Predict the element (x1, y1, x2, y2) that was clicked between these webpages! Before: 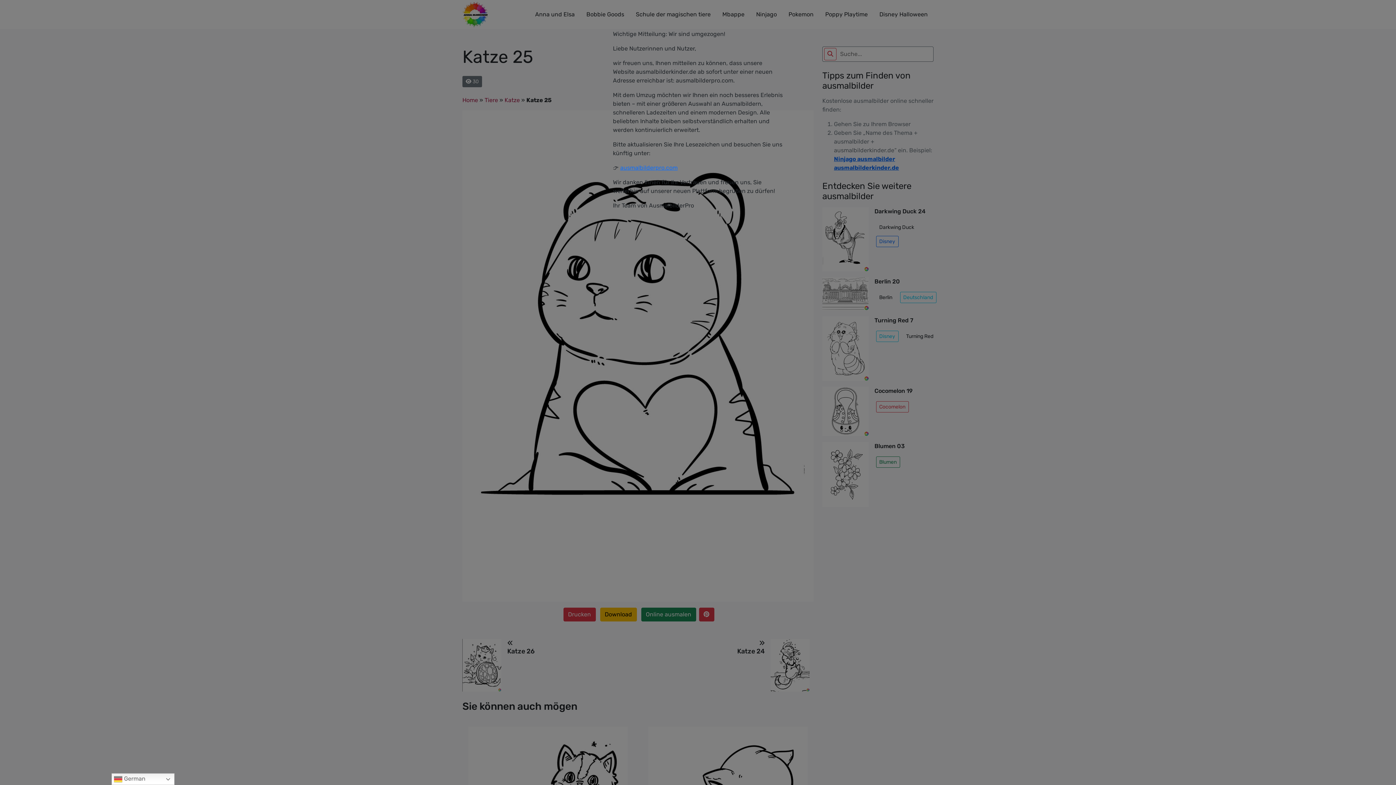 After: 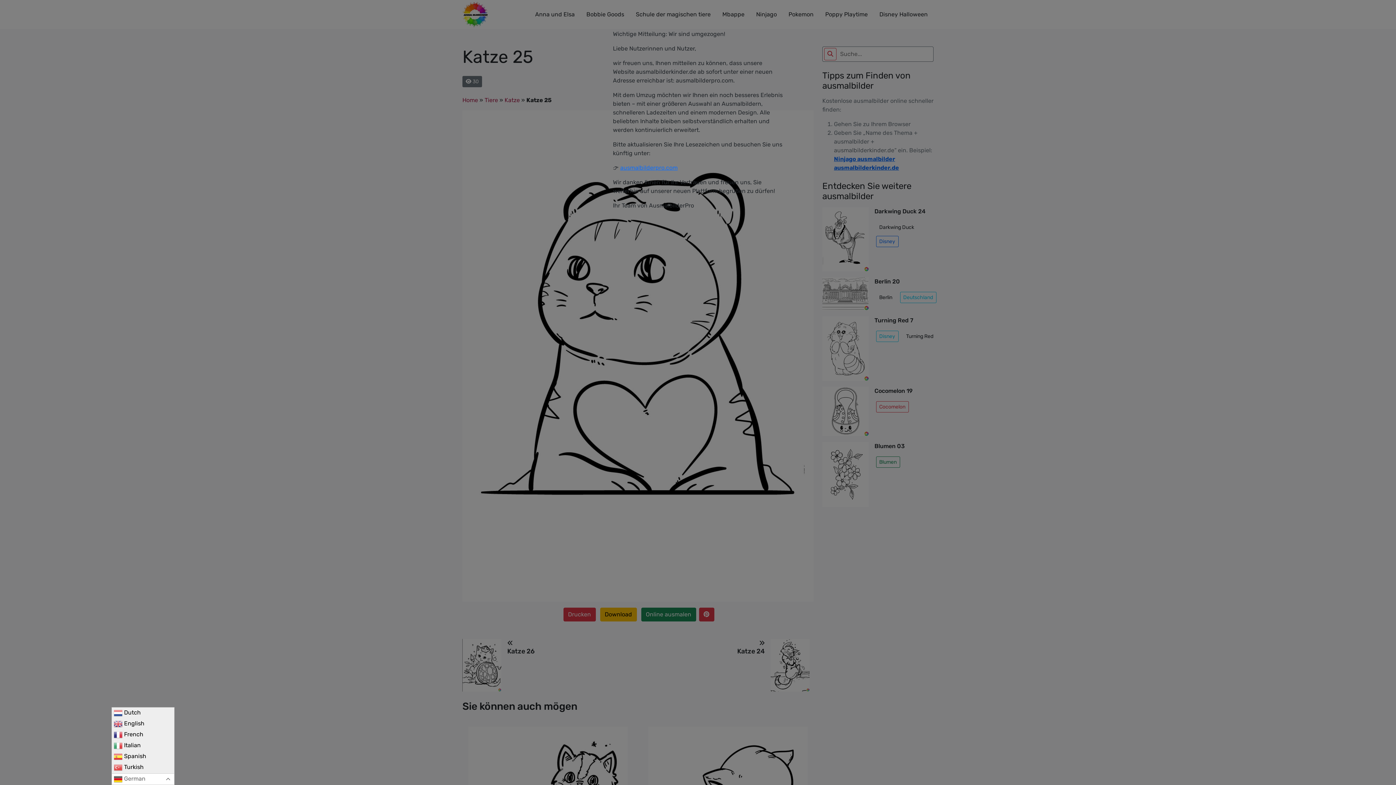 Action: bbox: (111, 773, 174, 785) label:  German